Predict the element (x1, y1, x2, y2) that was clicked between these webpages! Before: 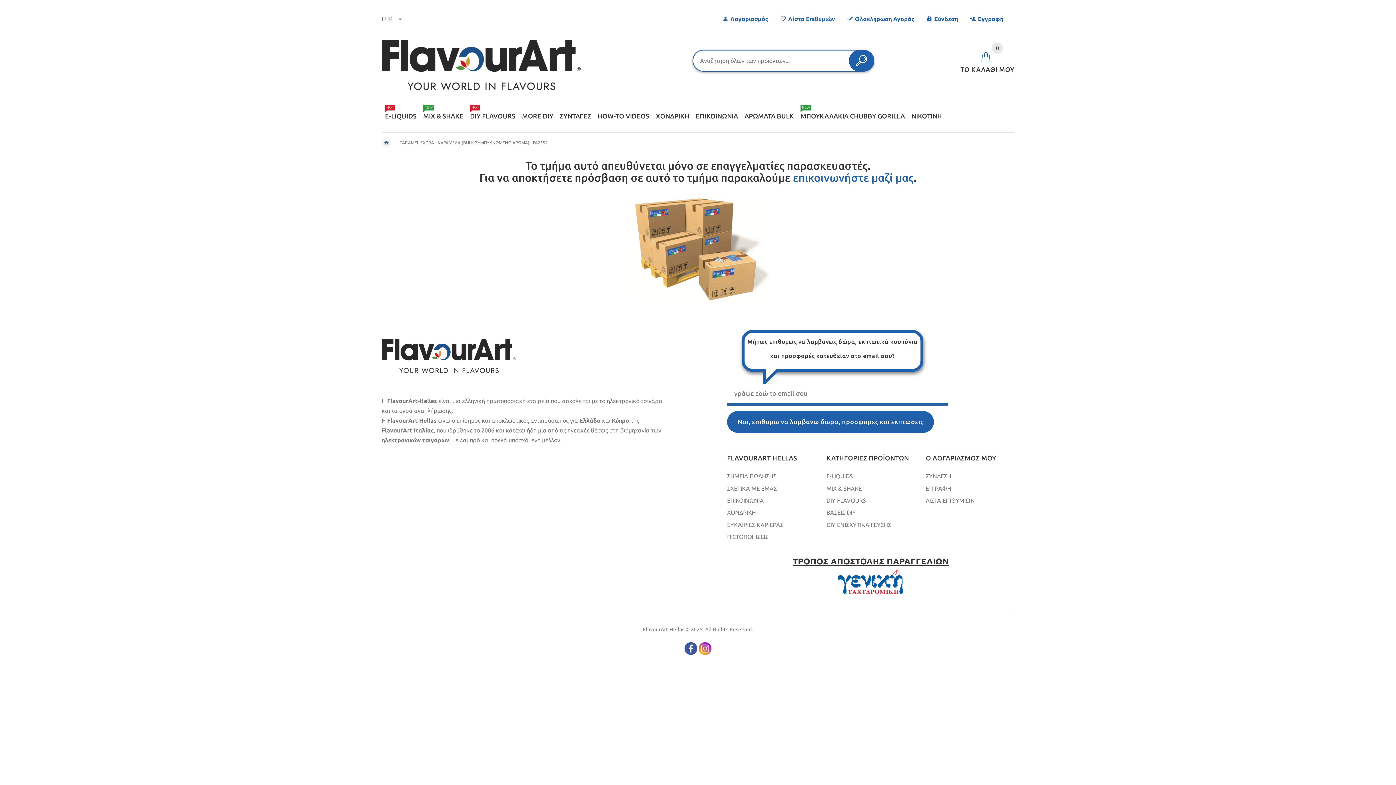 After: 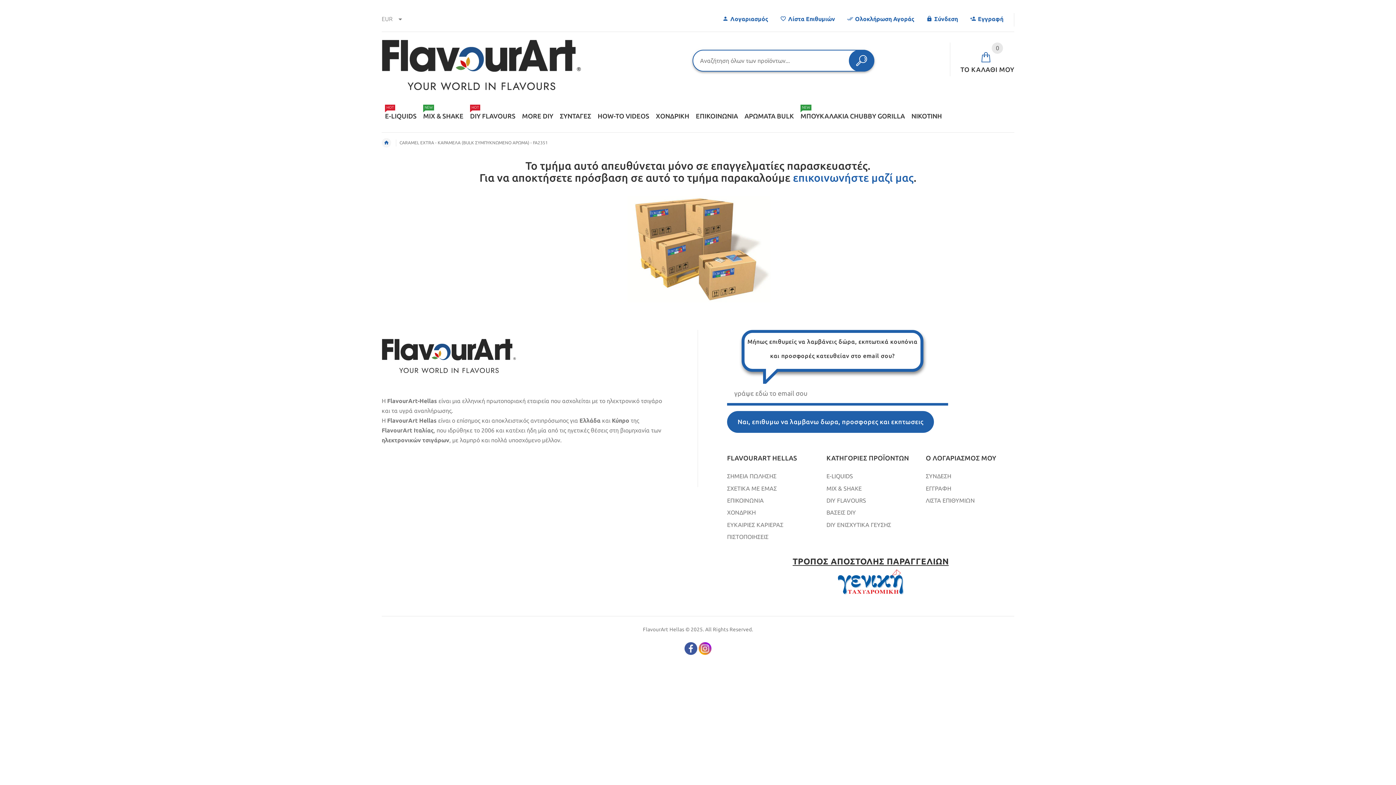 Action: bbox: (698, 644, 711, 651)